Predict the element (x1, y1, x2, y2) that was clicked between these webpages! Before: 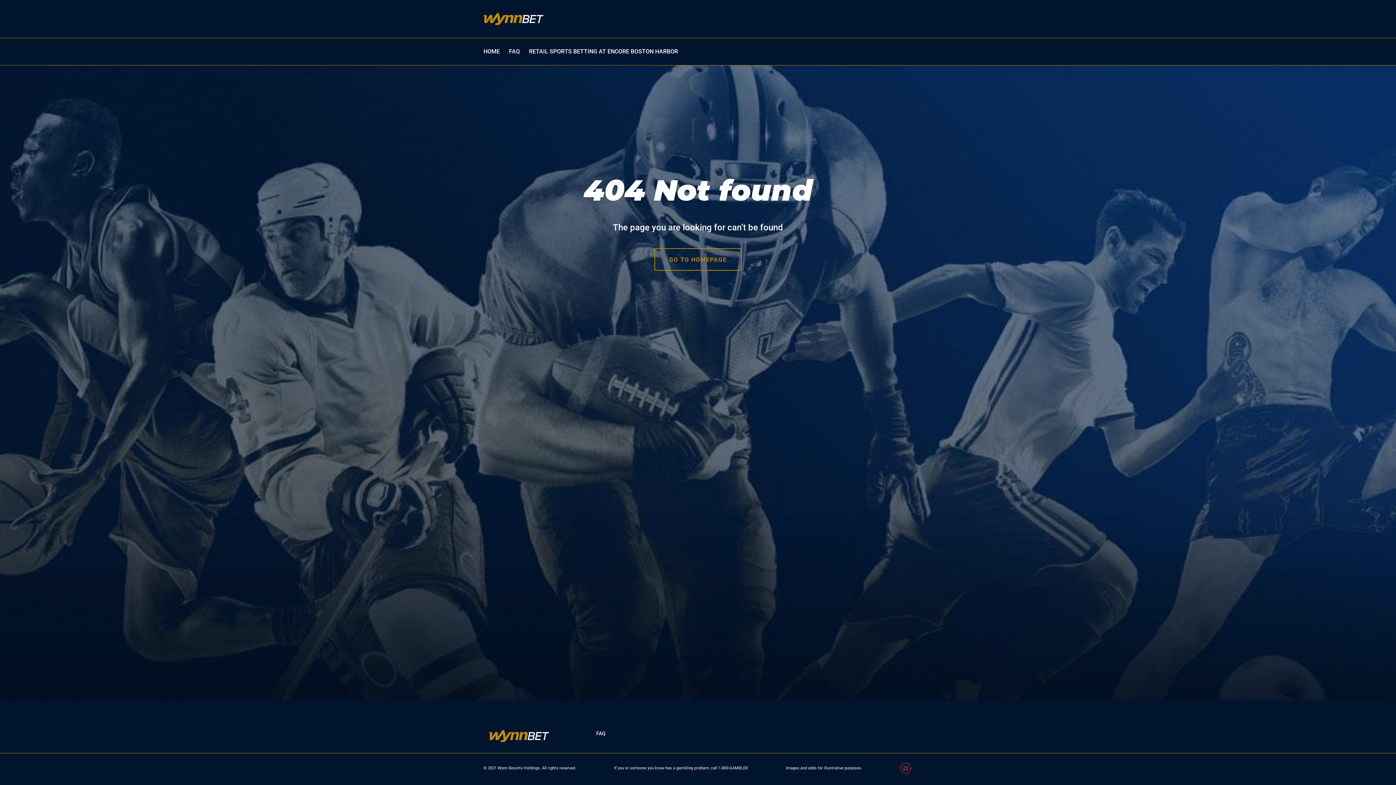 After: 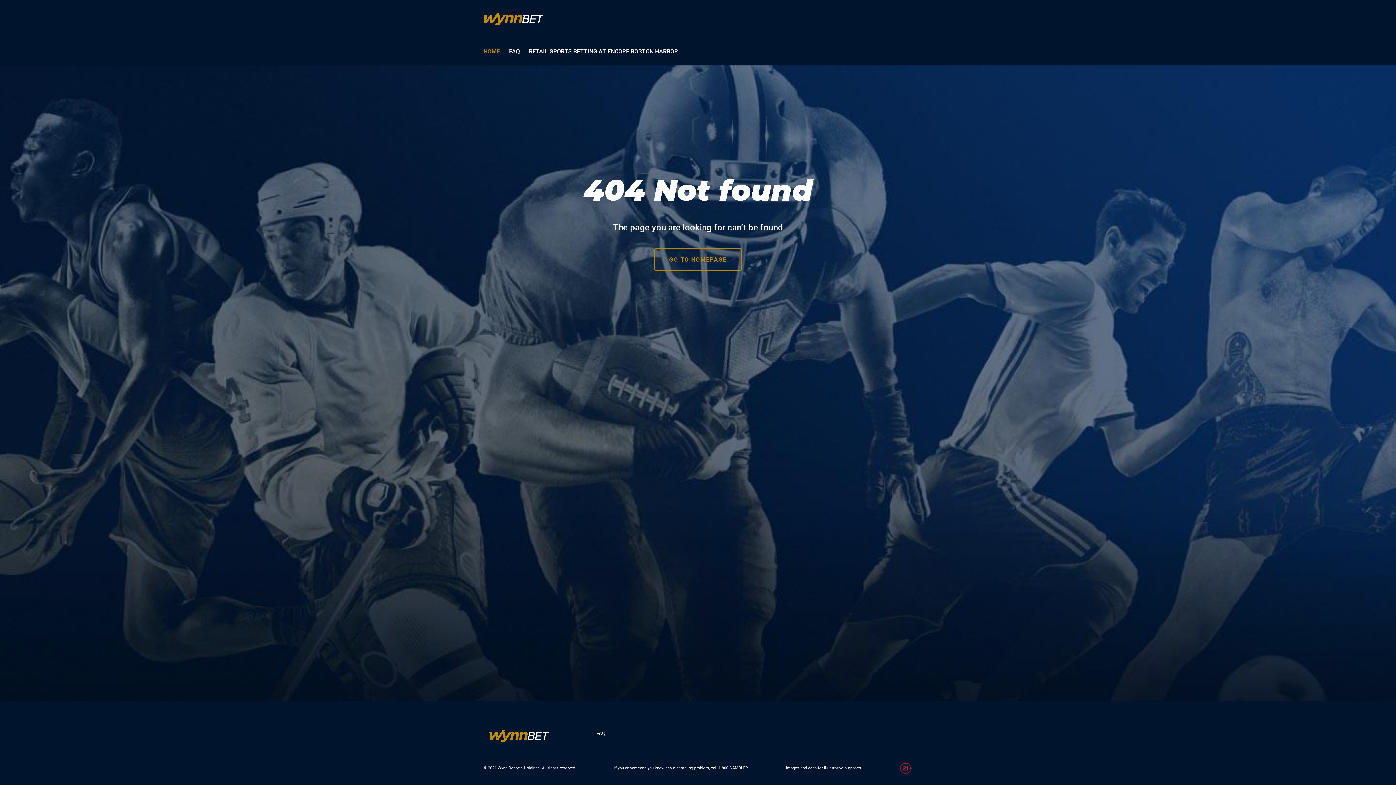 Action: label: HOME bbox: (483, 38, 500, 65)